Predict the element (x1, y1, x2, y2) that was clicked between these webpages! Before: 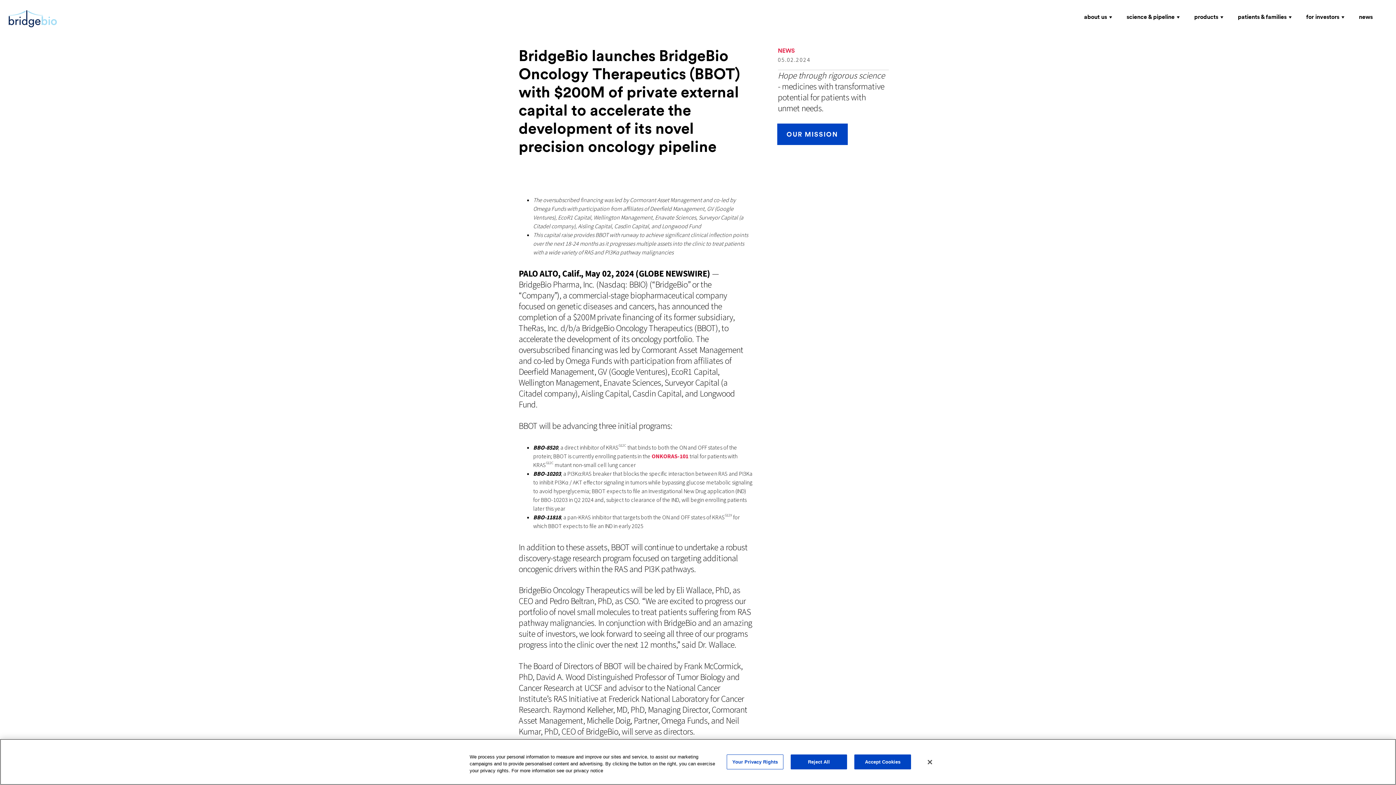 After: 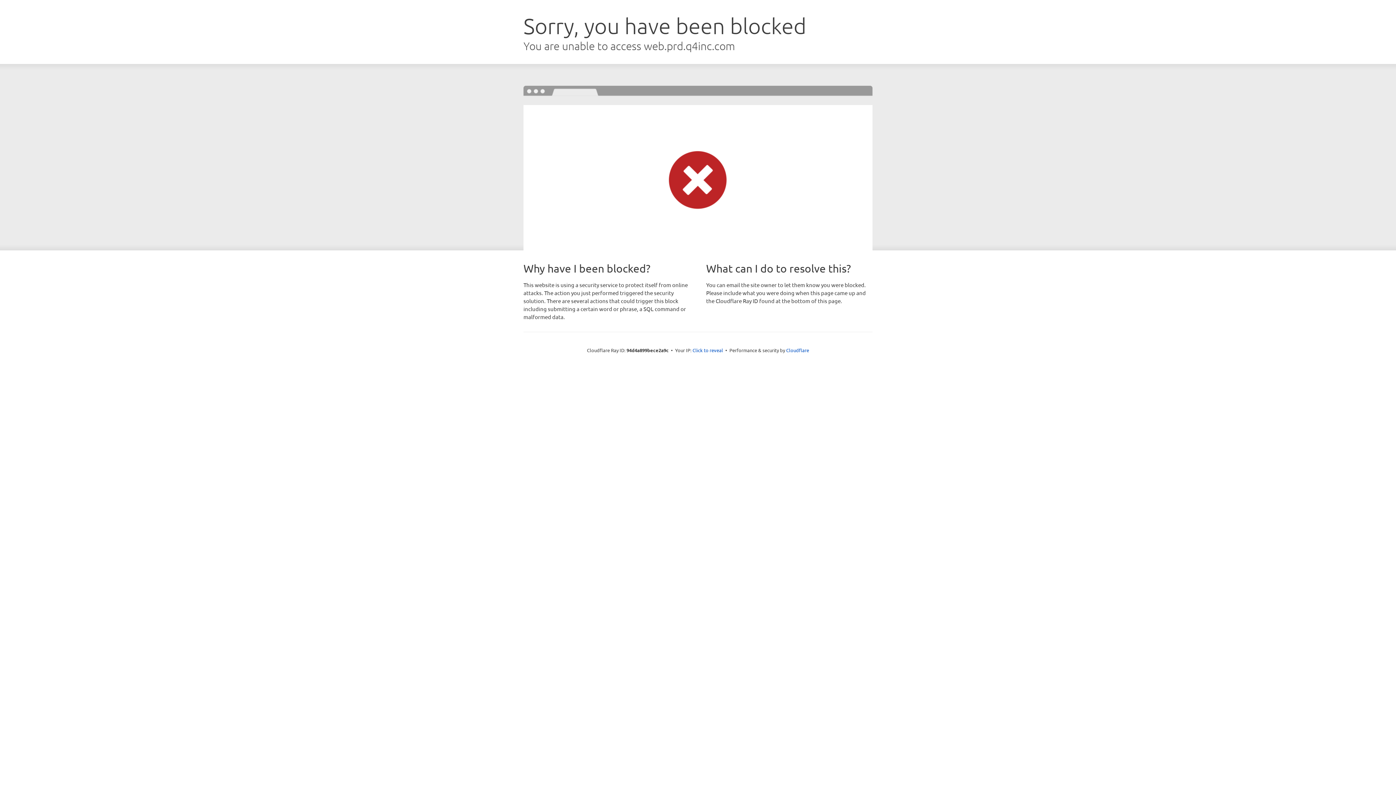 Action: label: news bbox: (1359, 12, 1373, 21)